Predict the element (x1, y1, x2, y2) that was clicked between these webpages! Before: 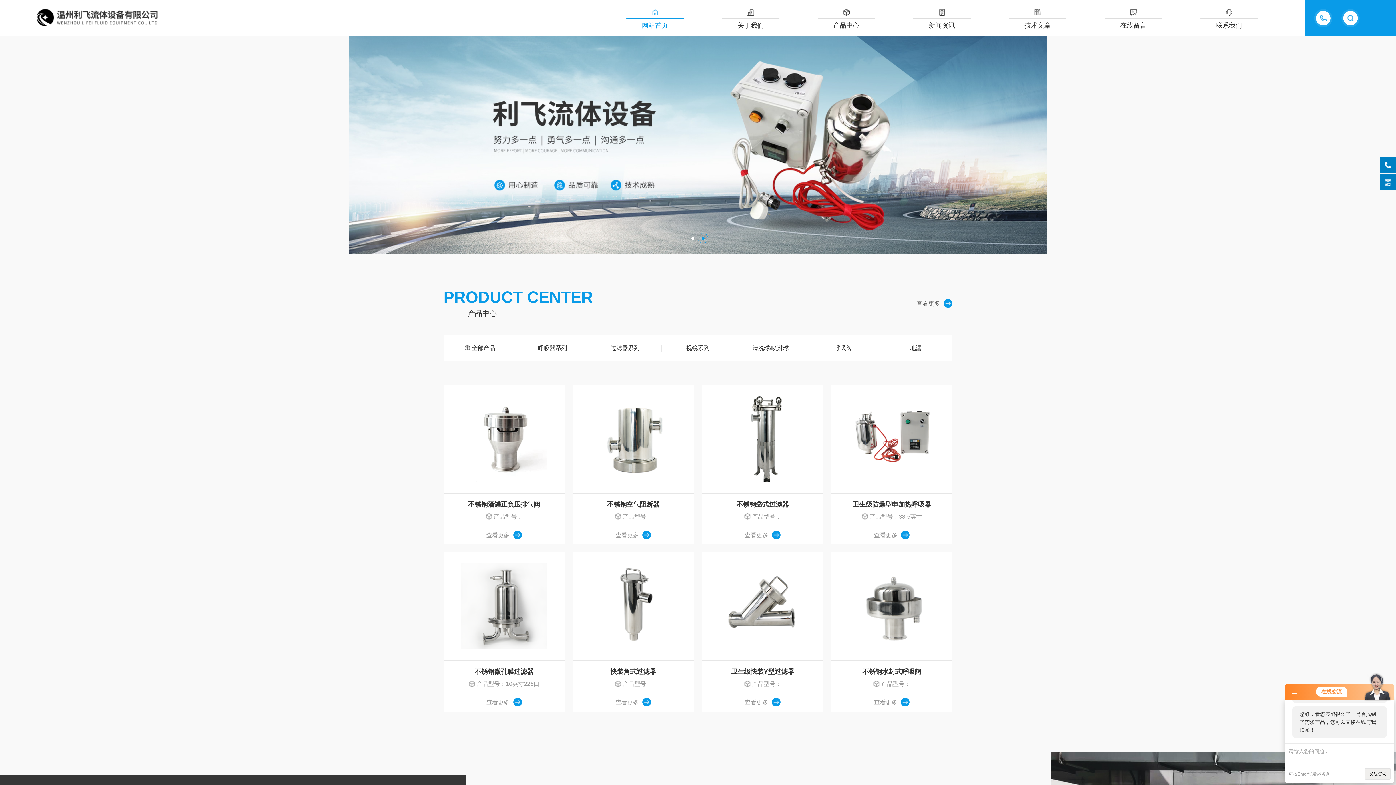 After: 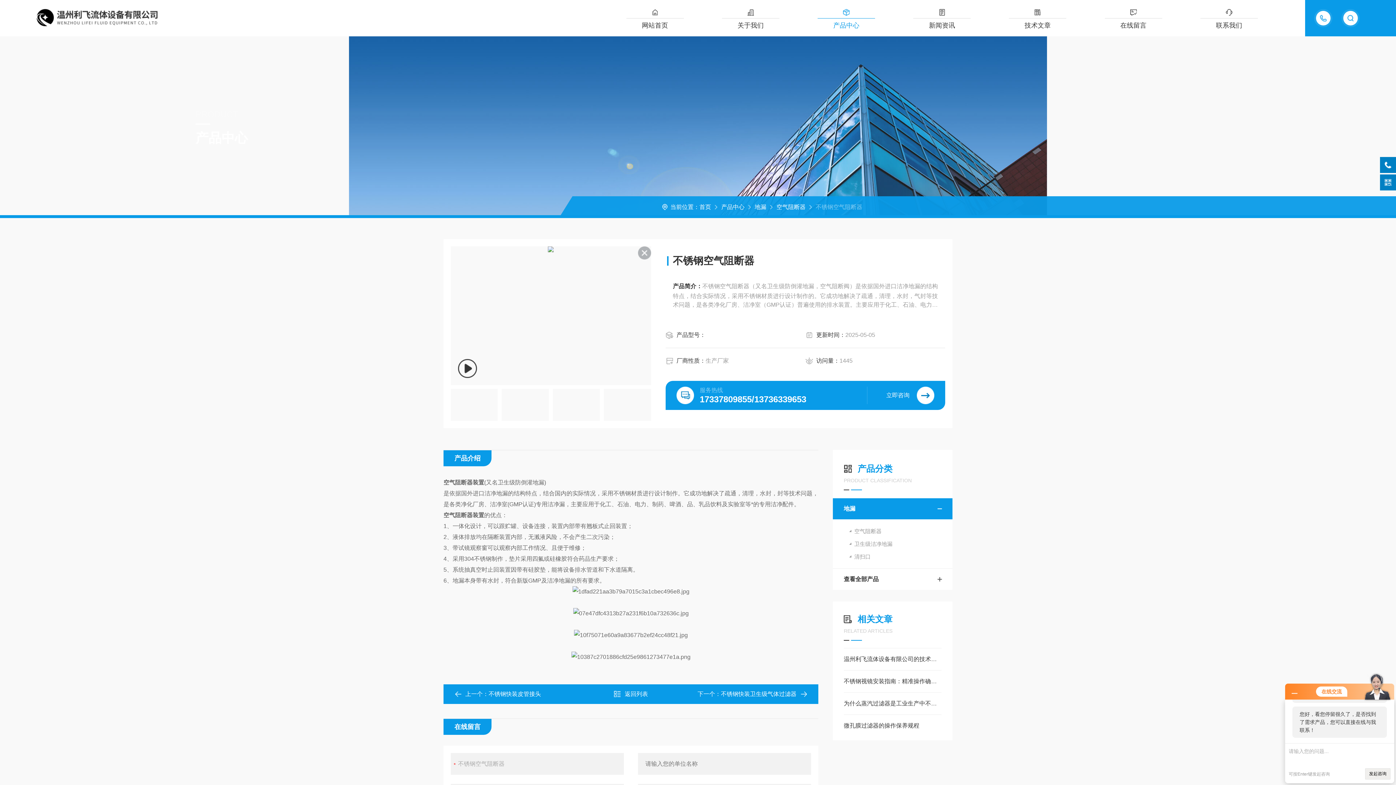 Action: label: 不锈钢空气阻断器 bbox: (572, 493, 694, 511)